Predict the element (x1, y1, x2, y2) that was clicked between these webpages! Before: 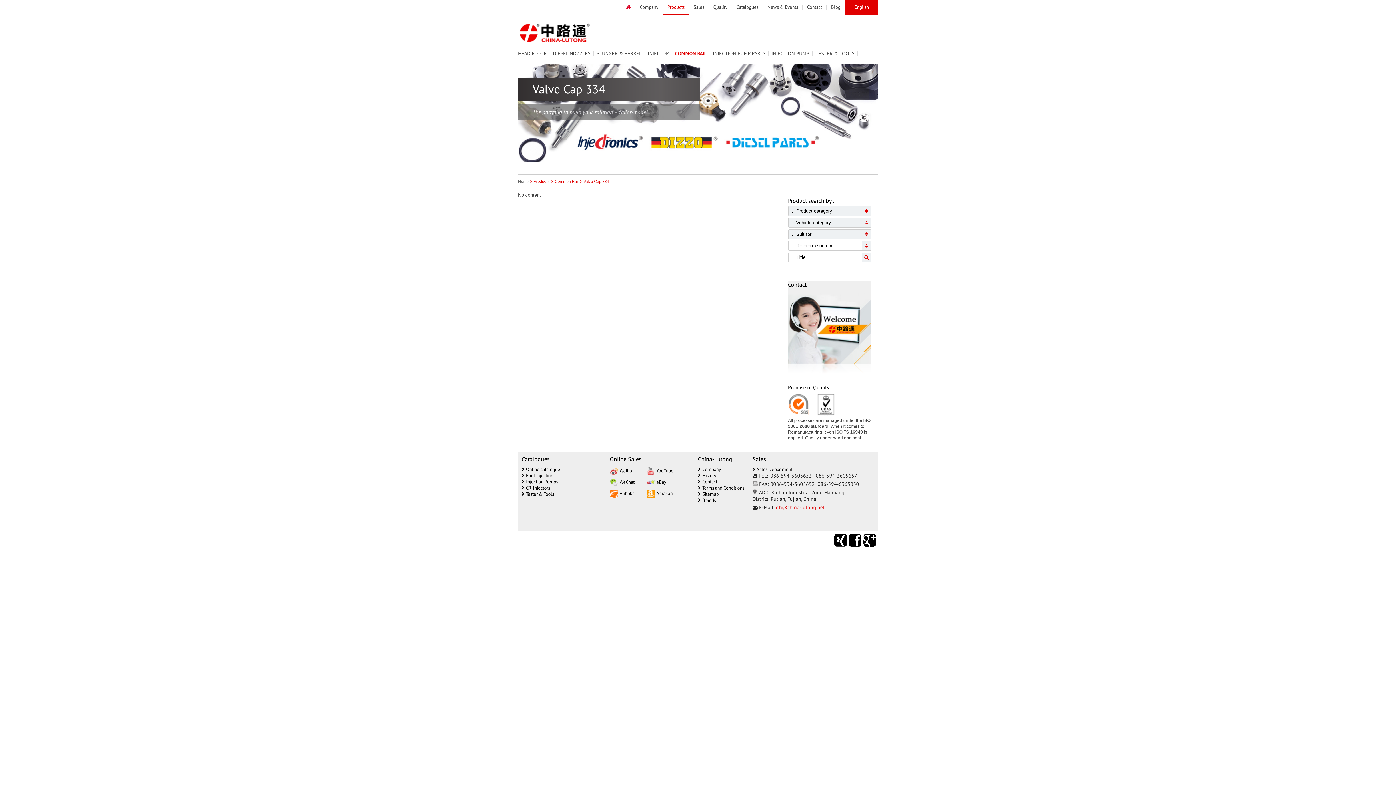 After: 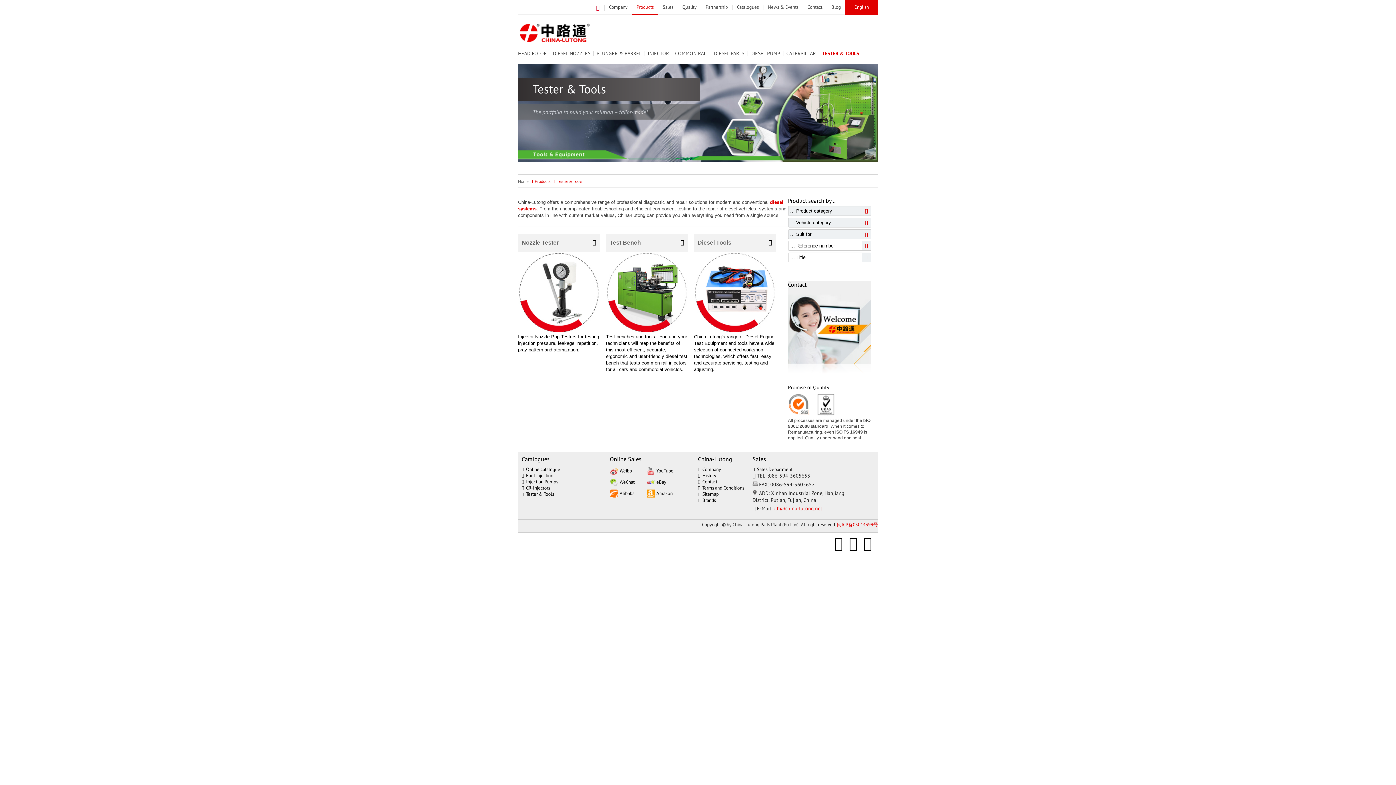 Action: label: TESTER & TOOLS bbox: (812, 50, 857, 56)